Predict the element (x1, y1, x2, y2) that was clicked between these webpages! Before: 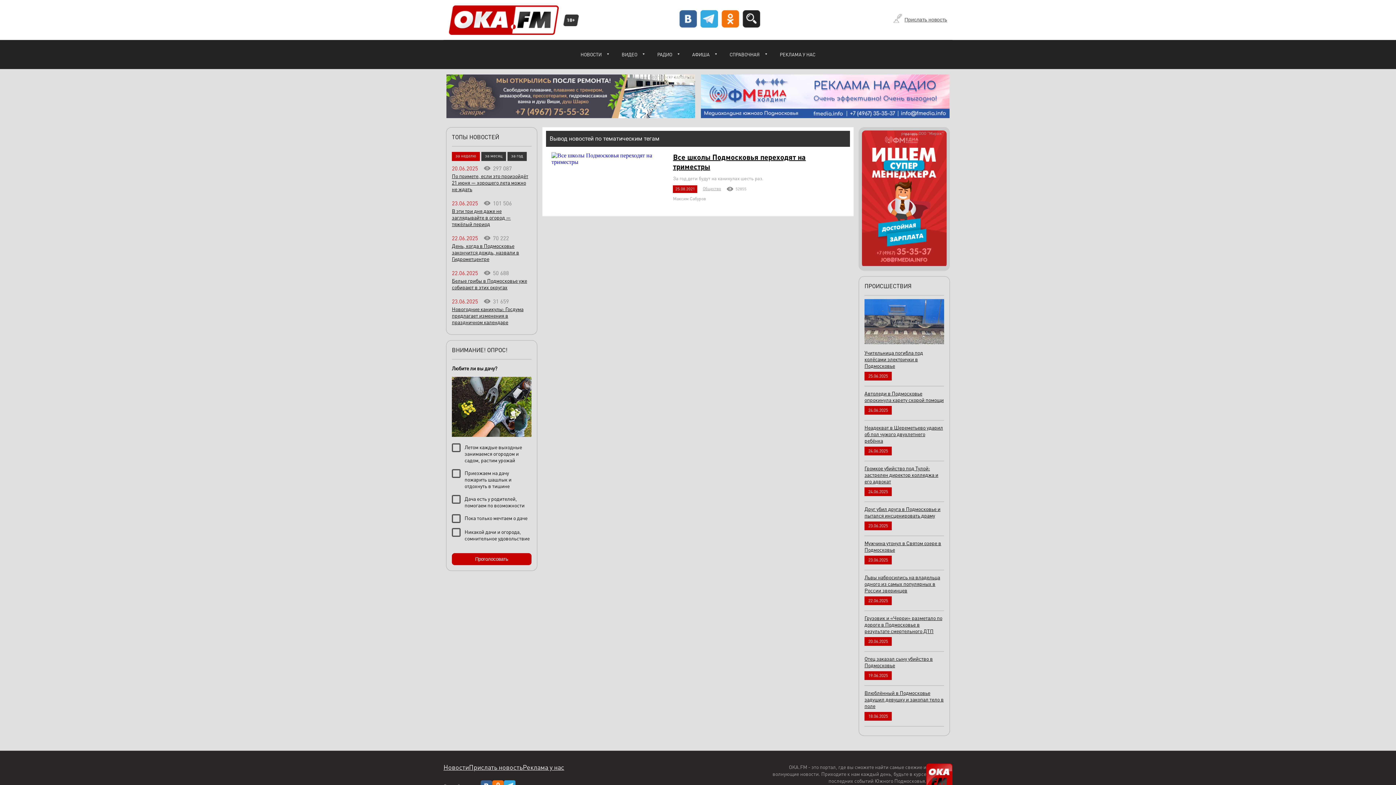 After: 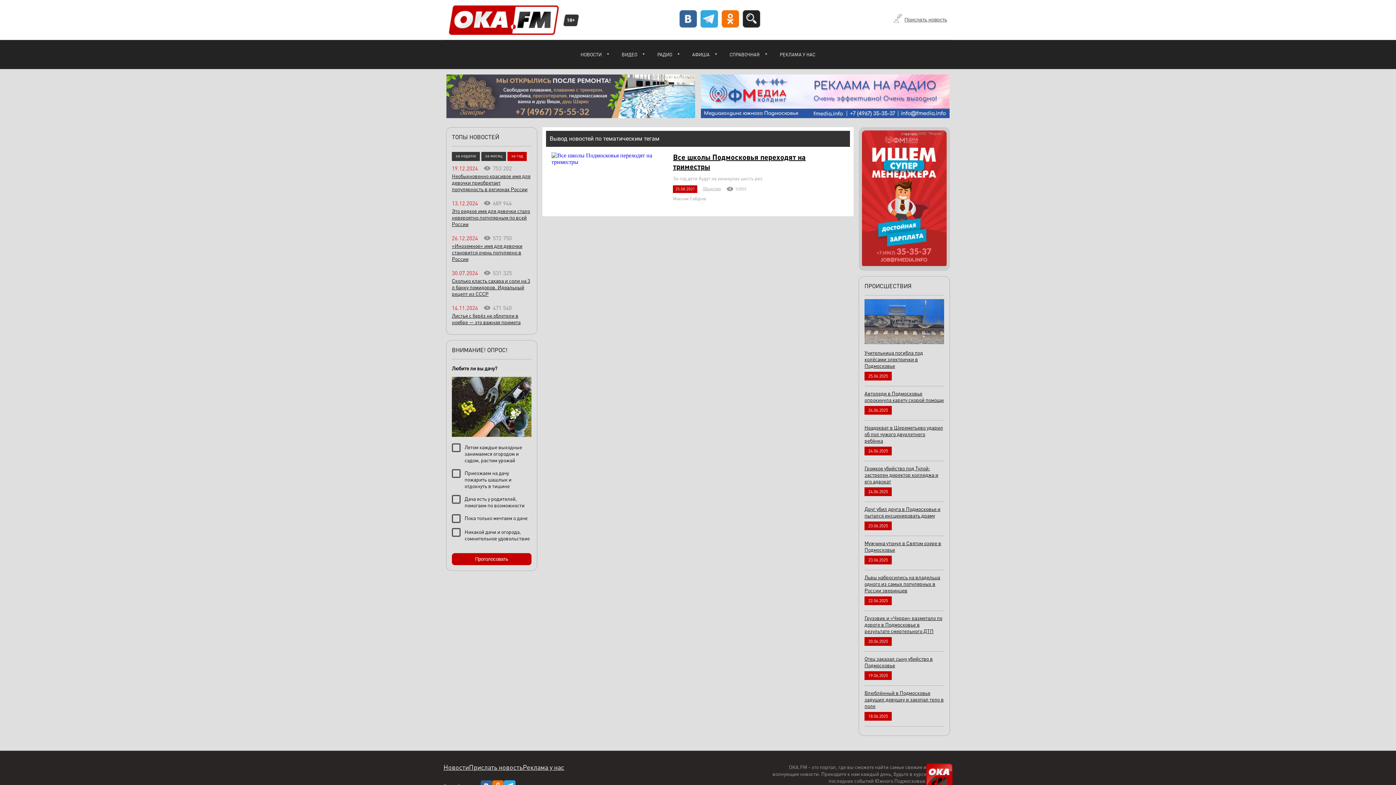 Action: bbox: (507, 152, 526, 161) label: за год